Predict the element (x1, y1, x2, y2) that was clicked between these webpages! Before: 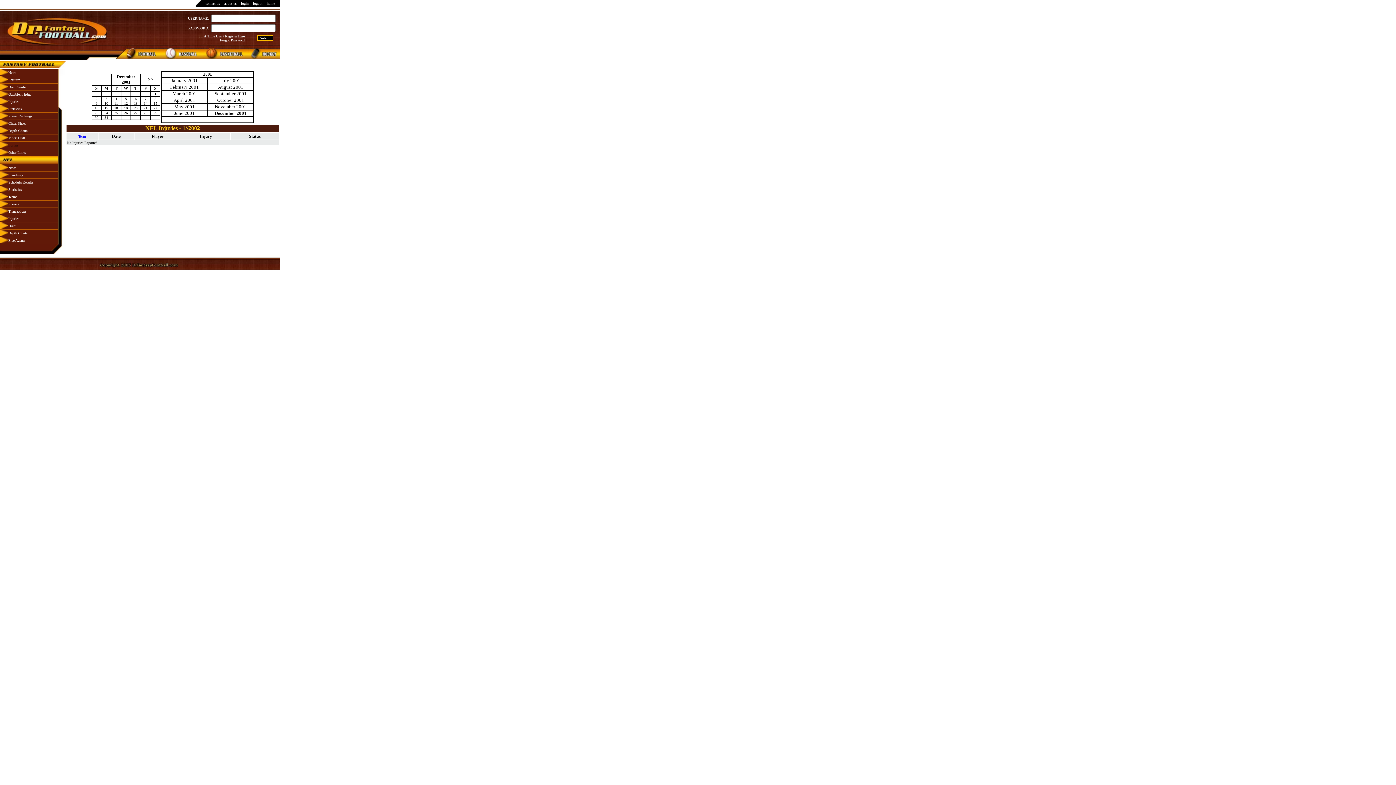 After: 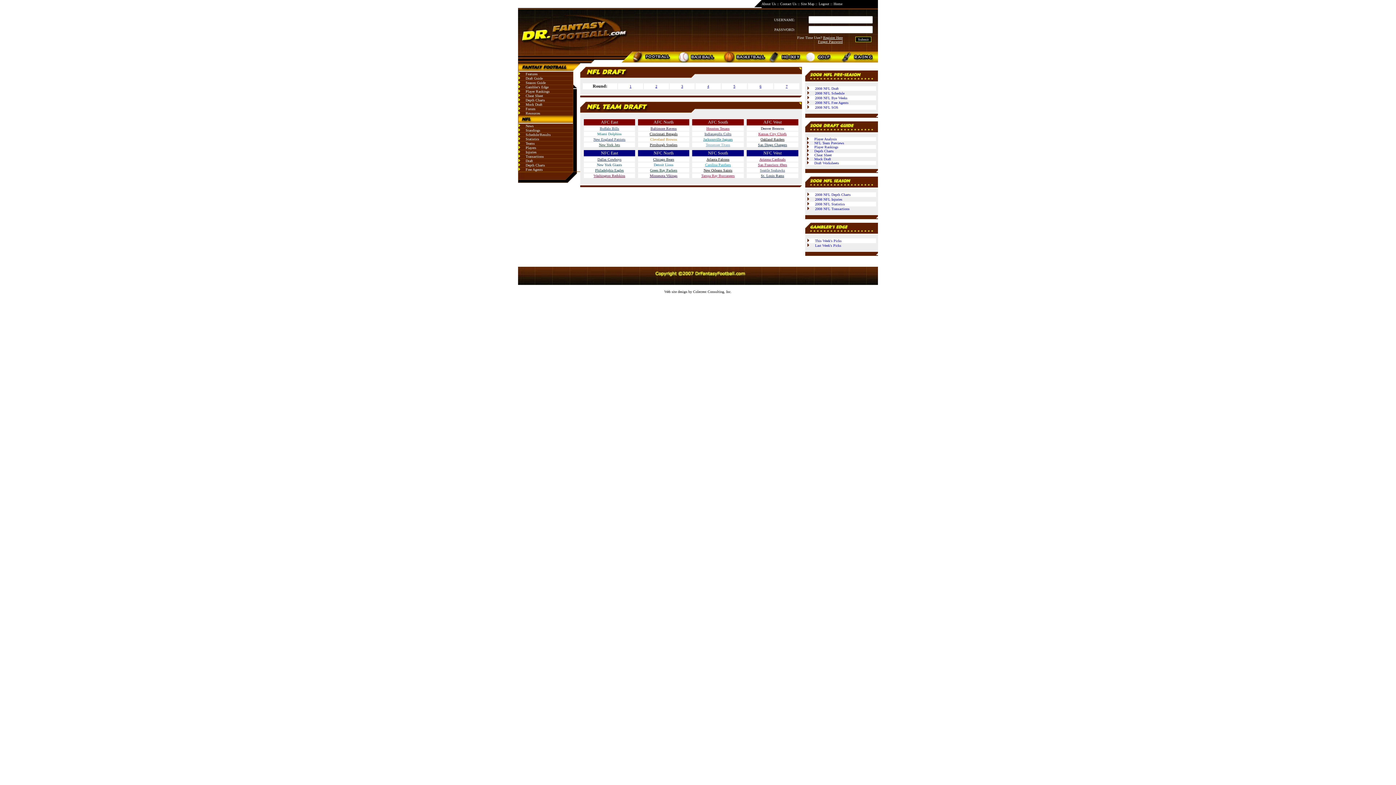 Action: label: Draft bbox: (8, 224, 15, 228)